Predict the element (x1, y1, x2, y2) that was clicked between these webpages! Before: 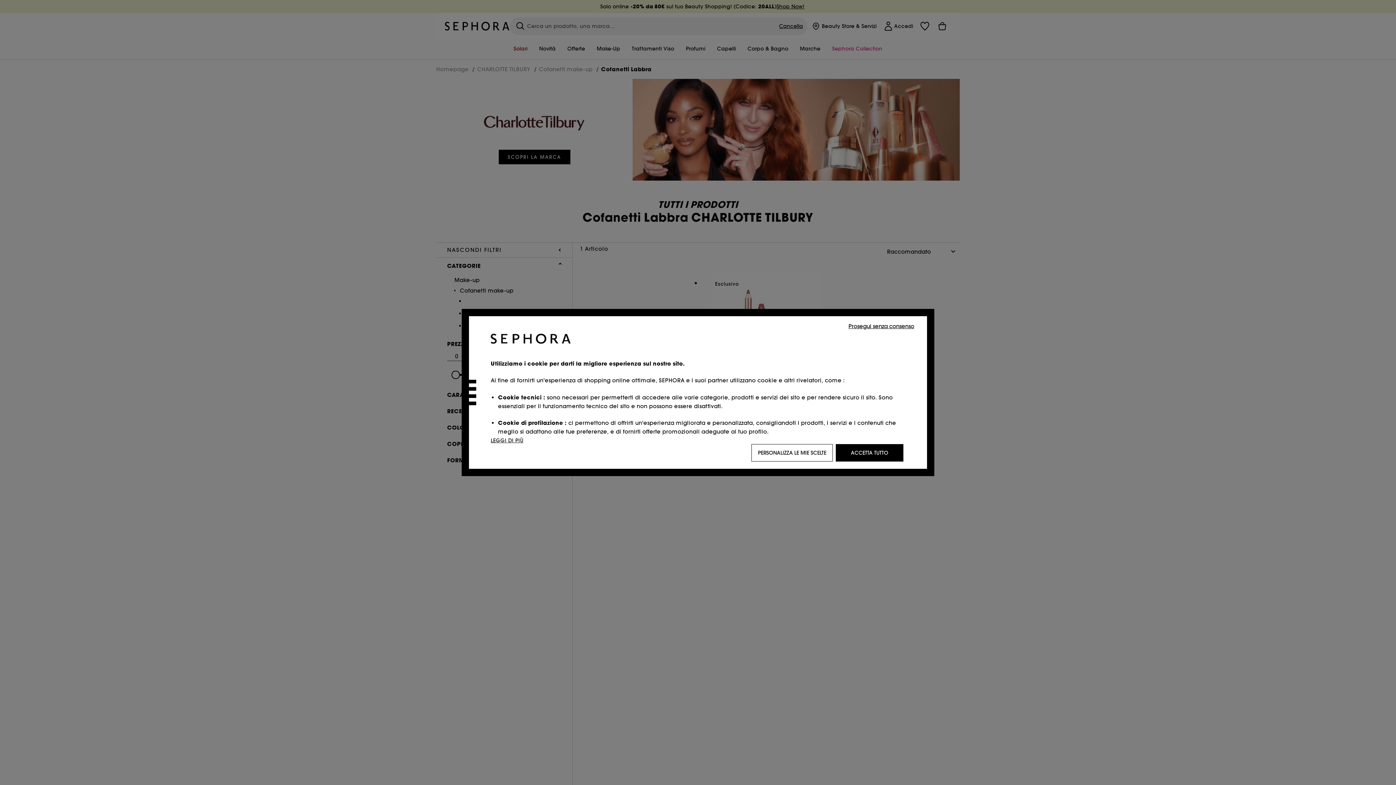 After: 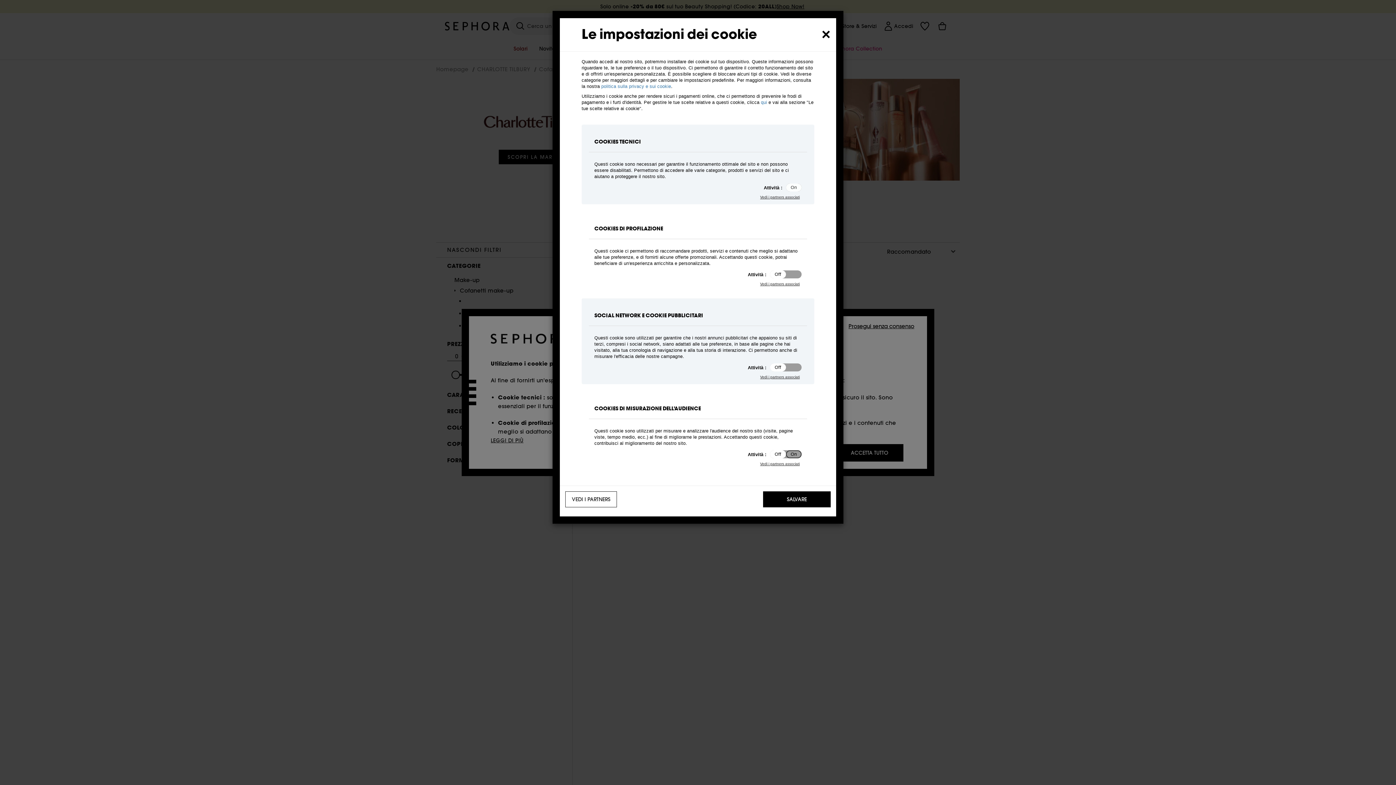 Action: label: PERSONALIZZA LE MIE SCELTE bbox: (751, 444, 833, 461)